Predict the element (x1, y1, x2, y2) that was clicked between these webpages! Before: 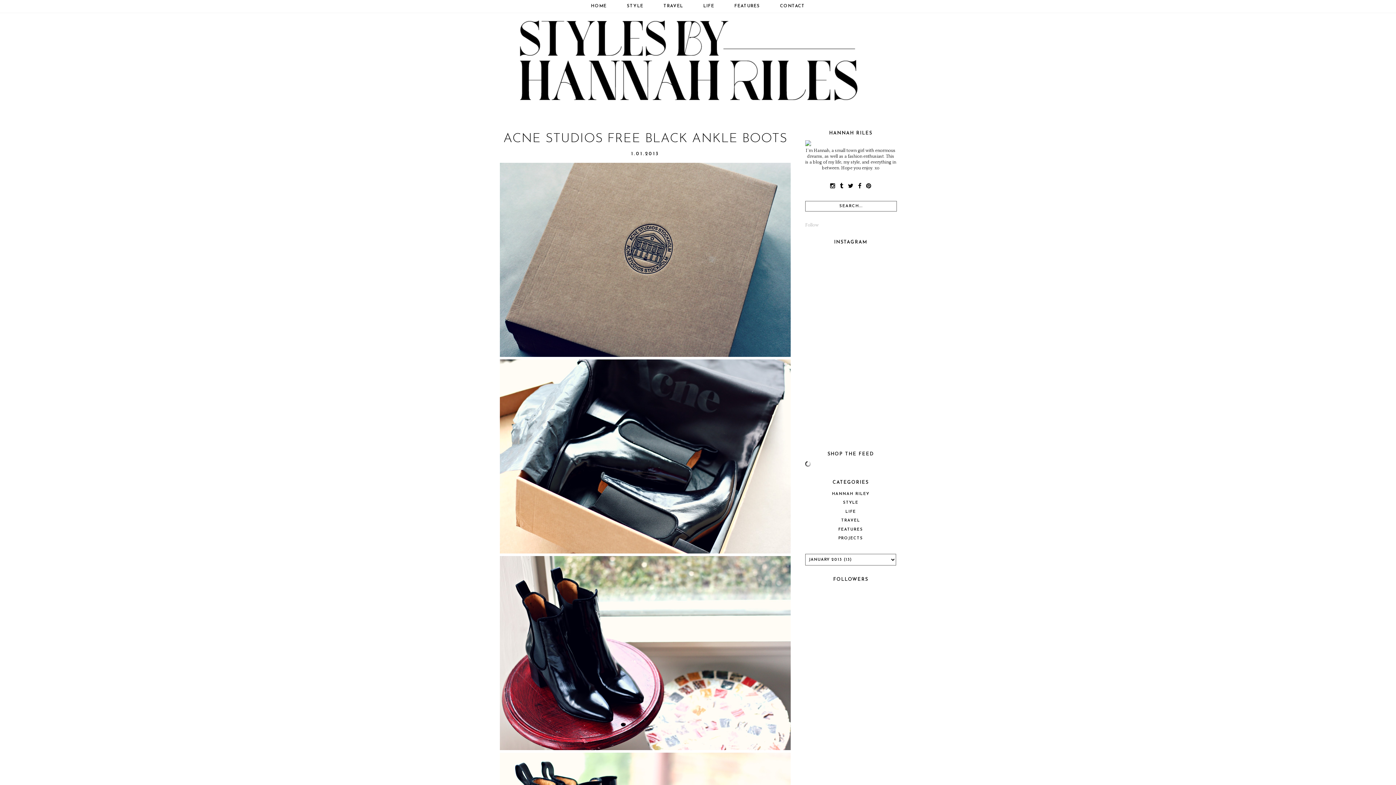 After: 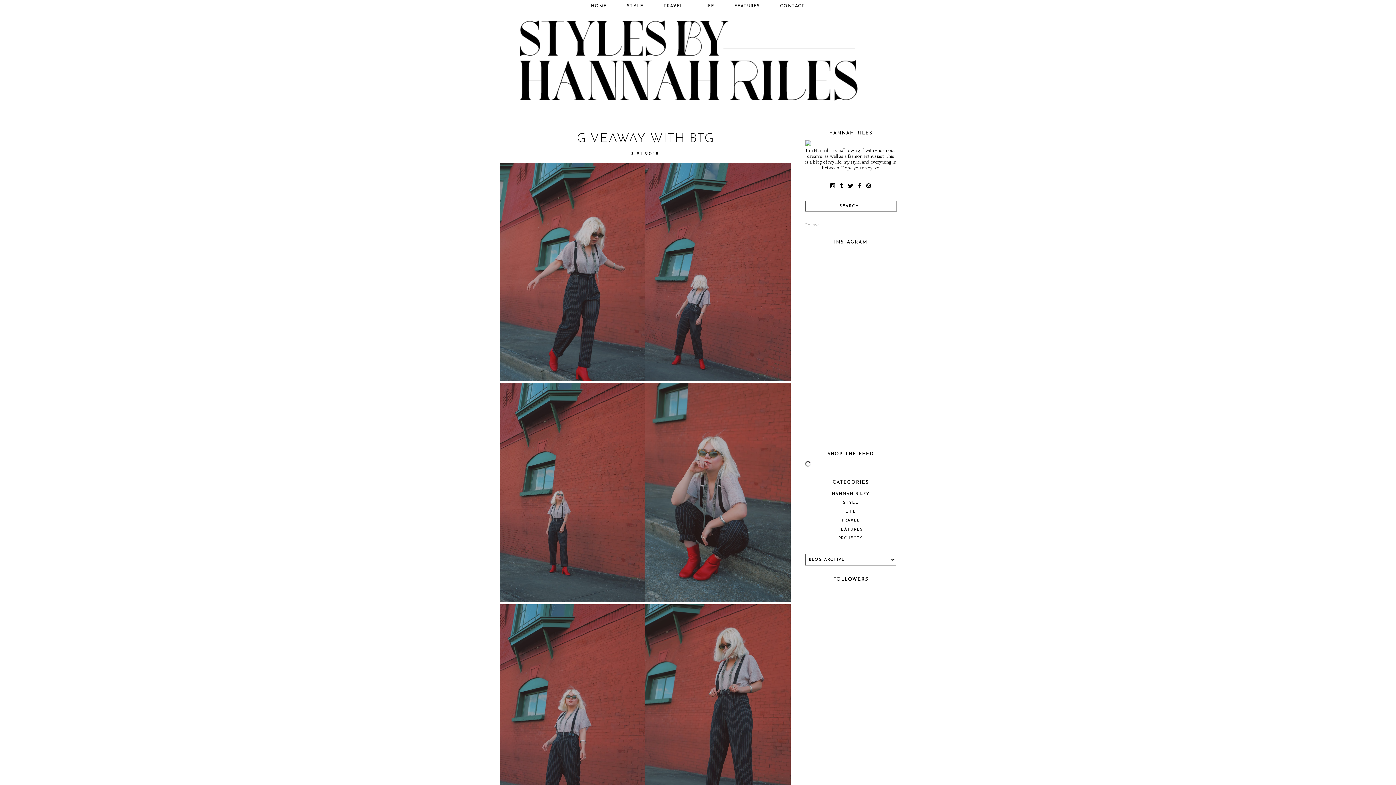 Action: label: HOME bbox: (591, 0, 606, 12)